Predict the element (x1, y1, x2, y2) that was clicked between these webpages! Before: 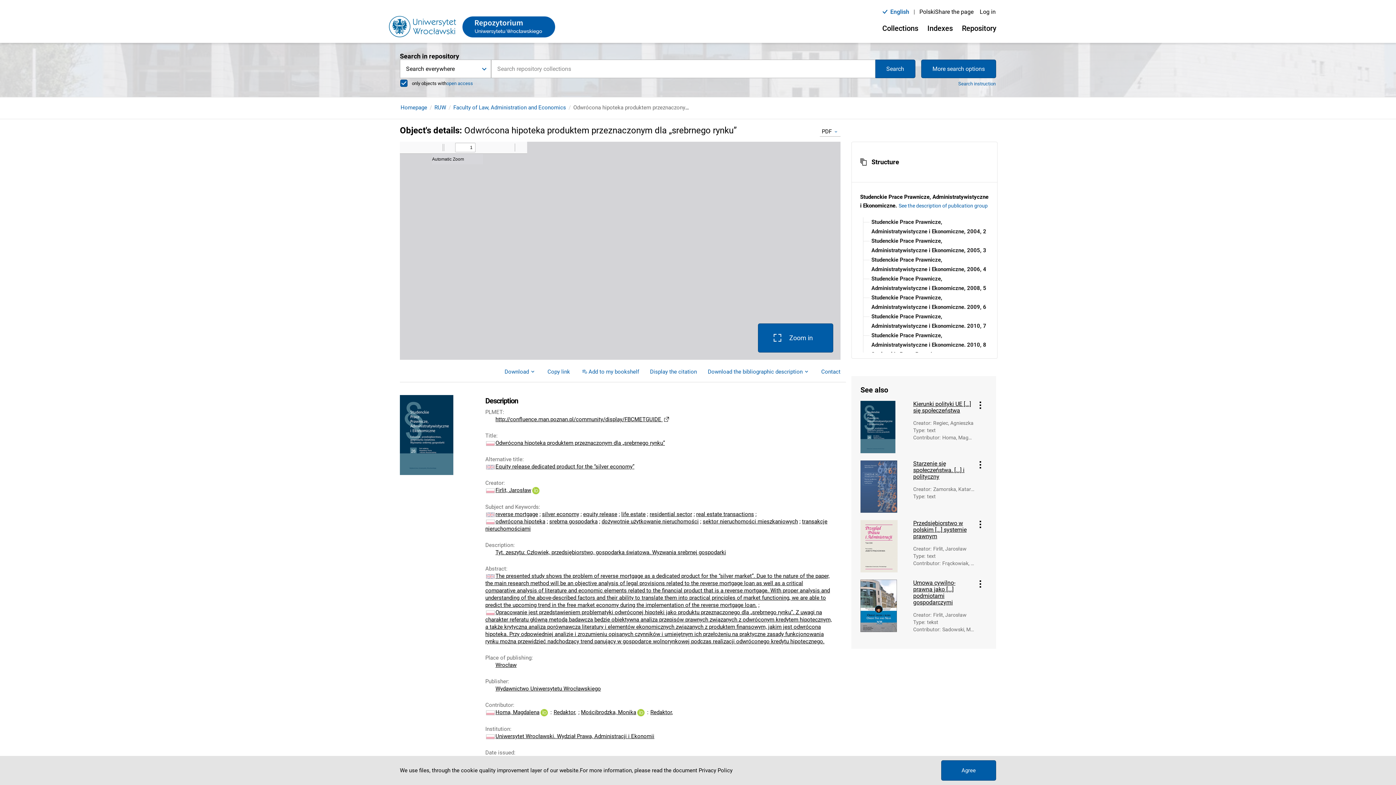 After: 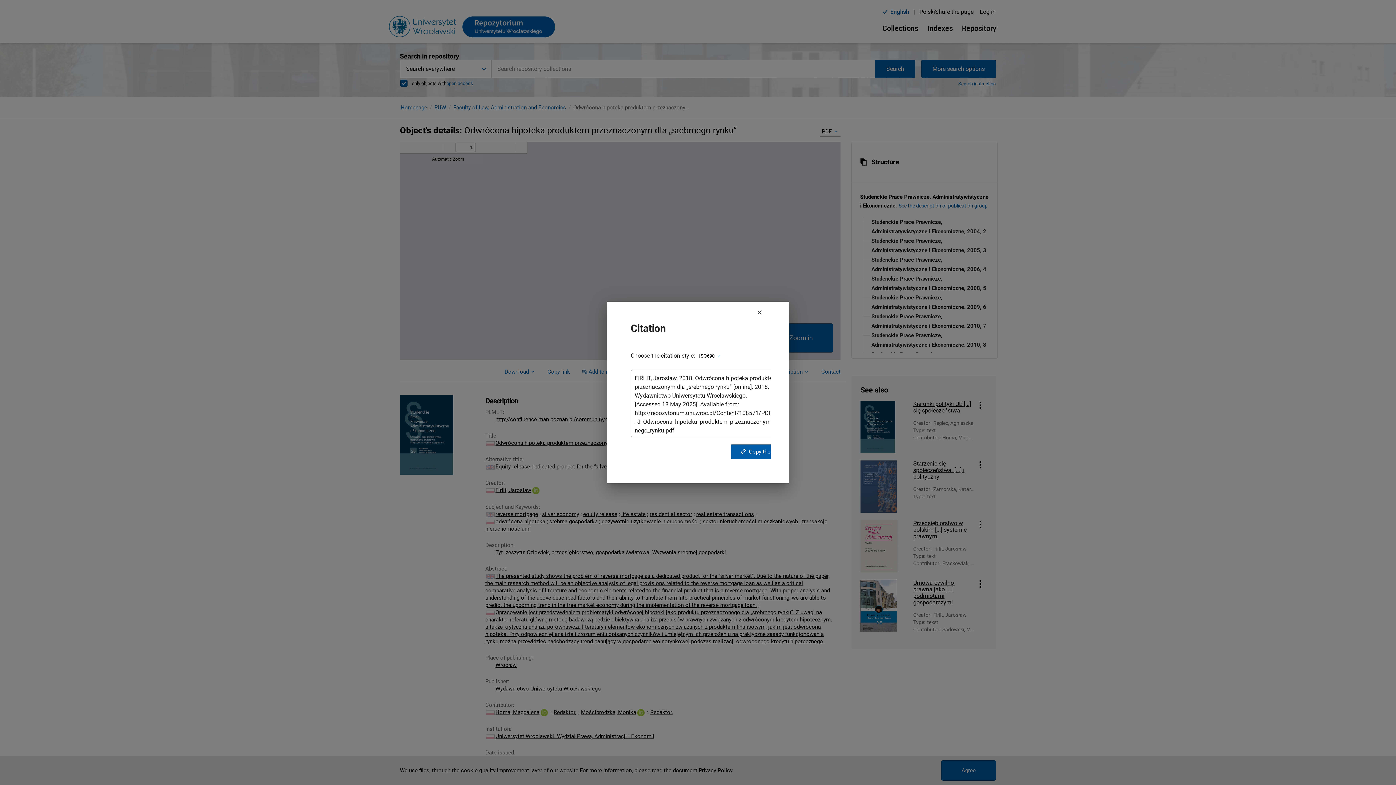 Action: label: Display the citation bbox: (650, 367, 697, 376)